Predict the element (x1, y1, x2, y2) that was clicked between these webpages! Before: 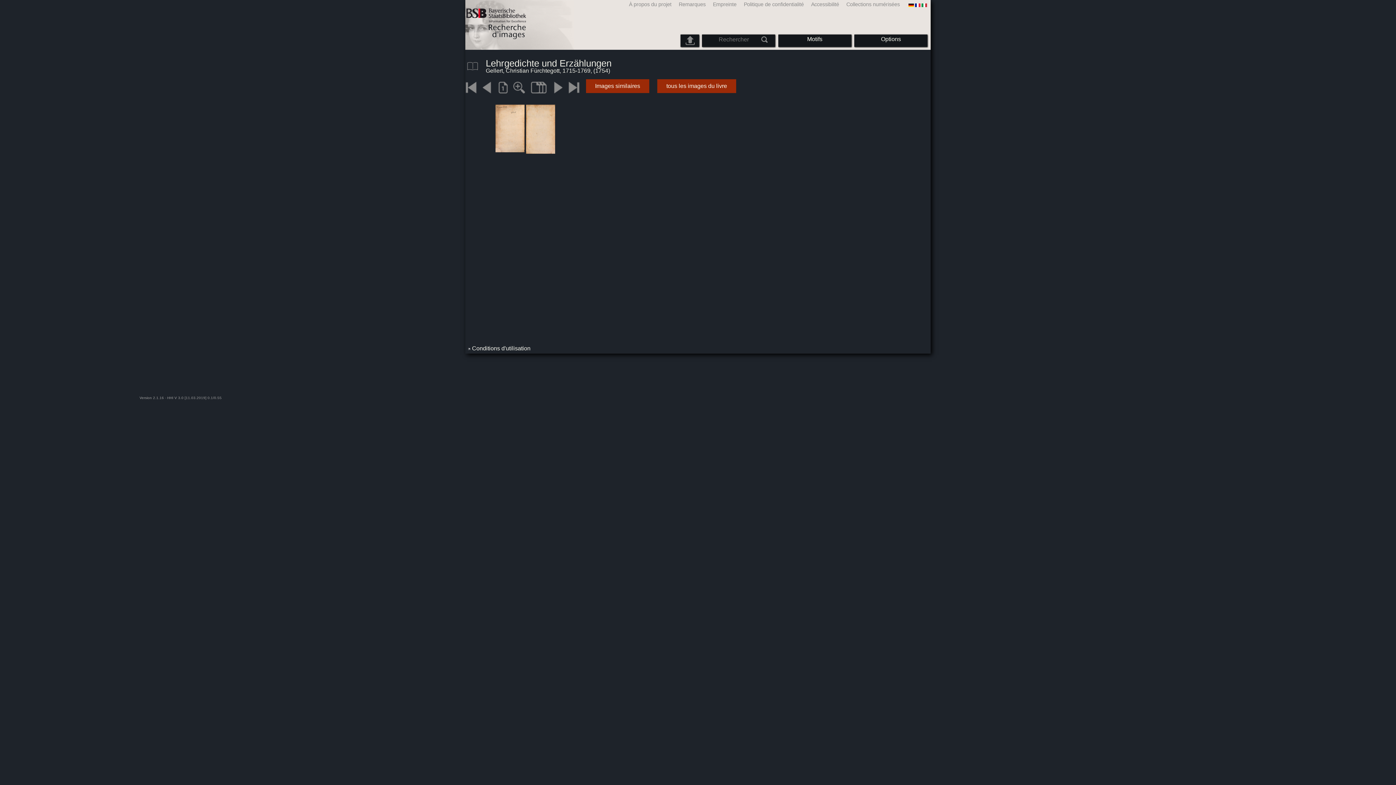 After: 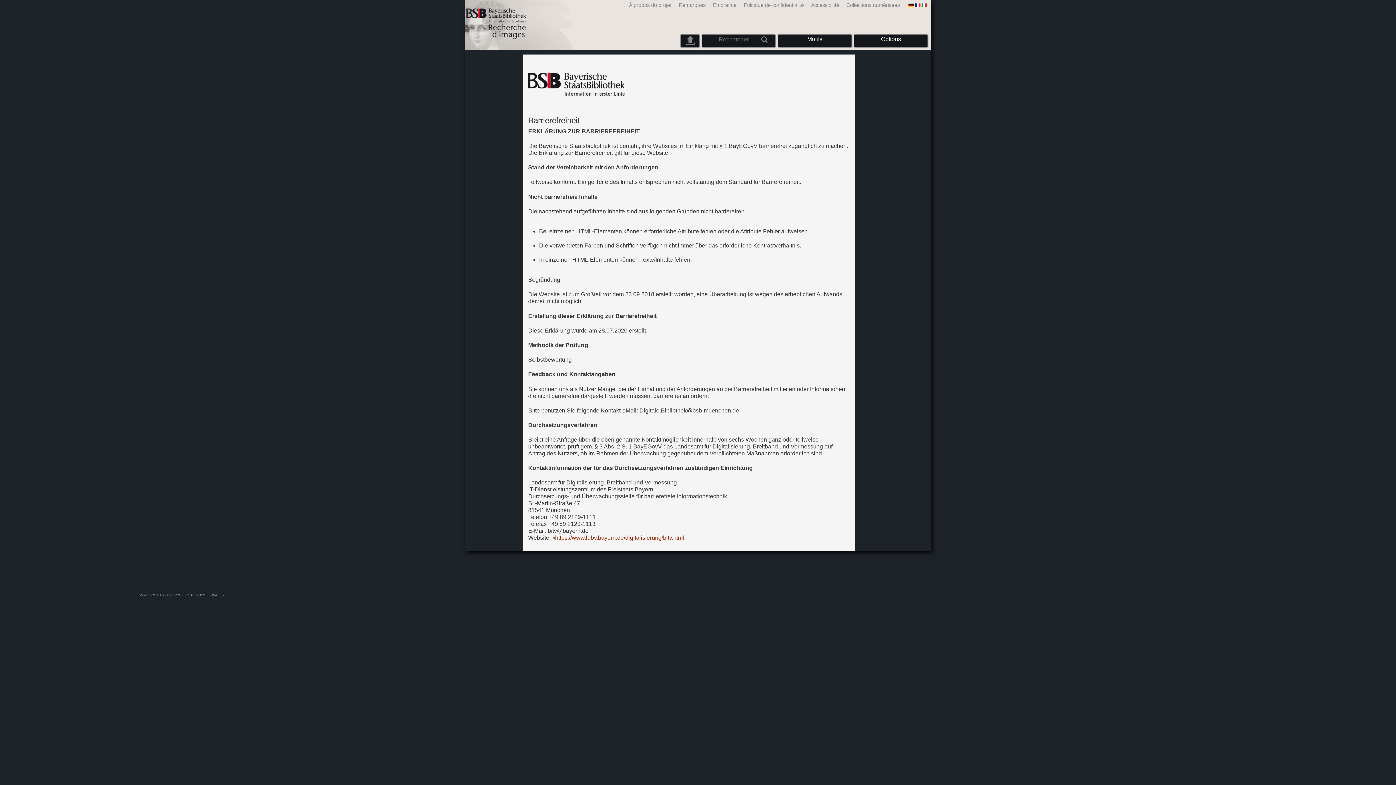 Action: label: Accessibilité bbox: (805, 1, 841, 7)